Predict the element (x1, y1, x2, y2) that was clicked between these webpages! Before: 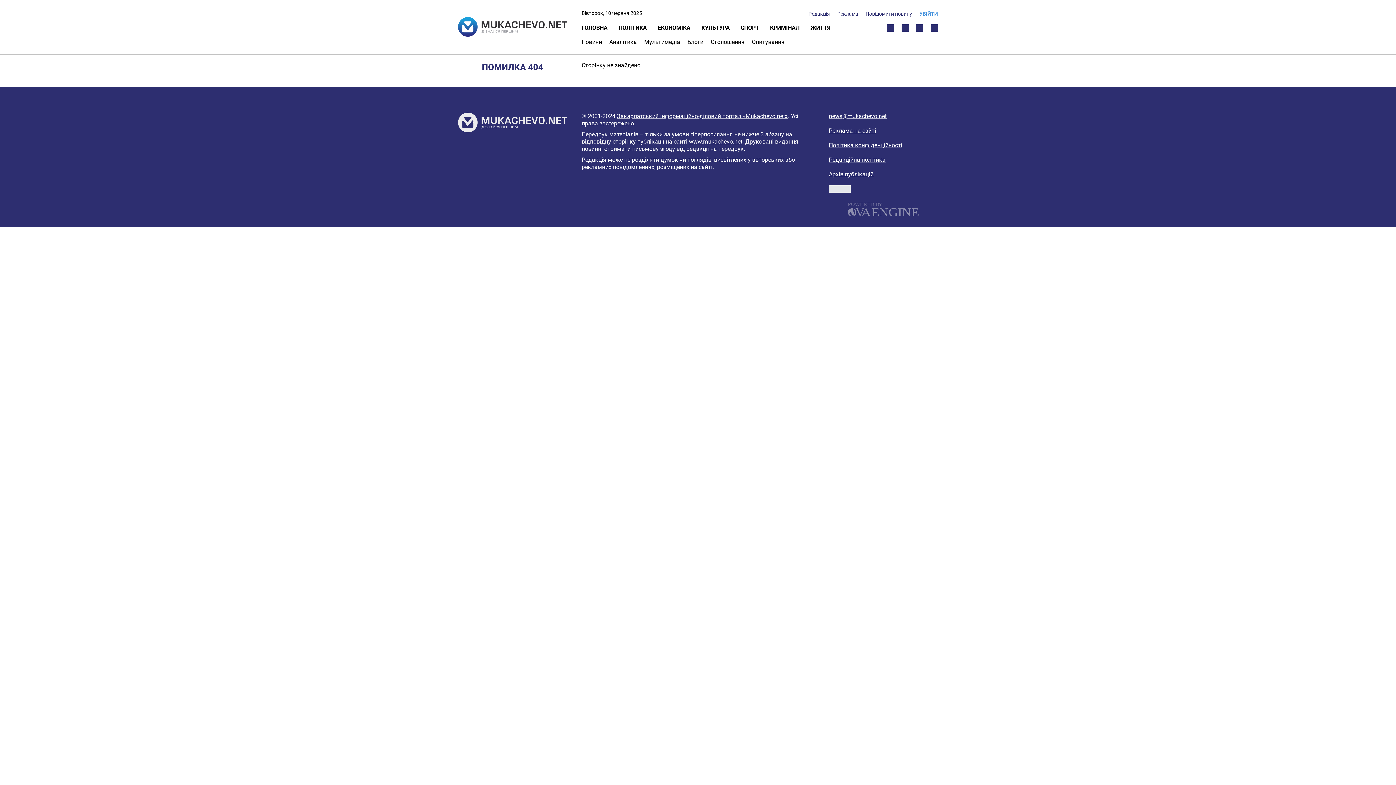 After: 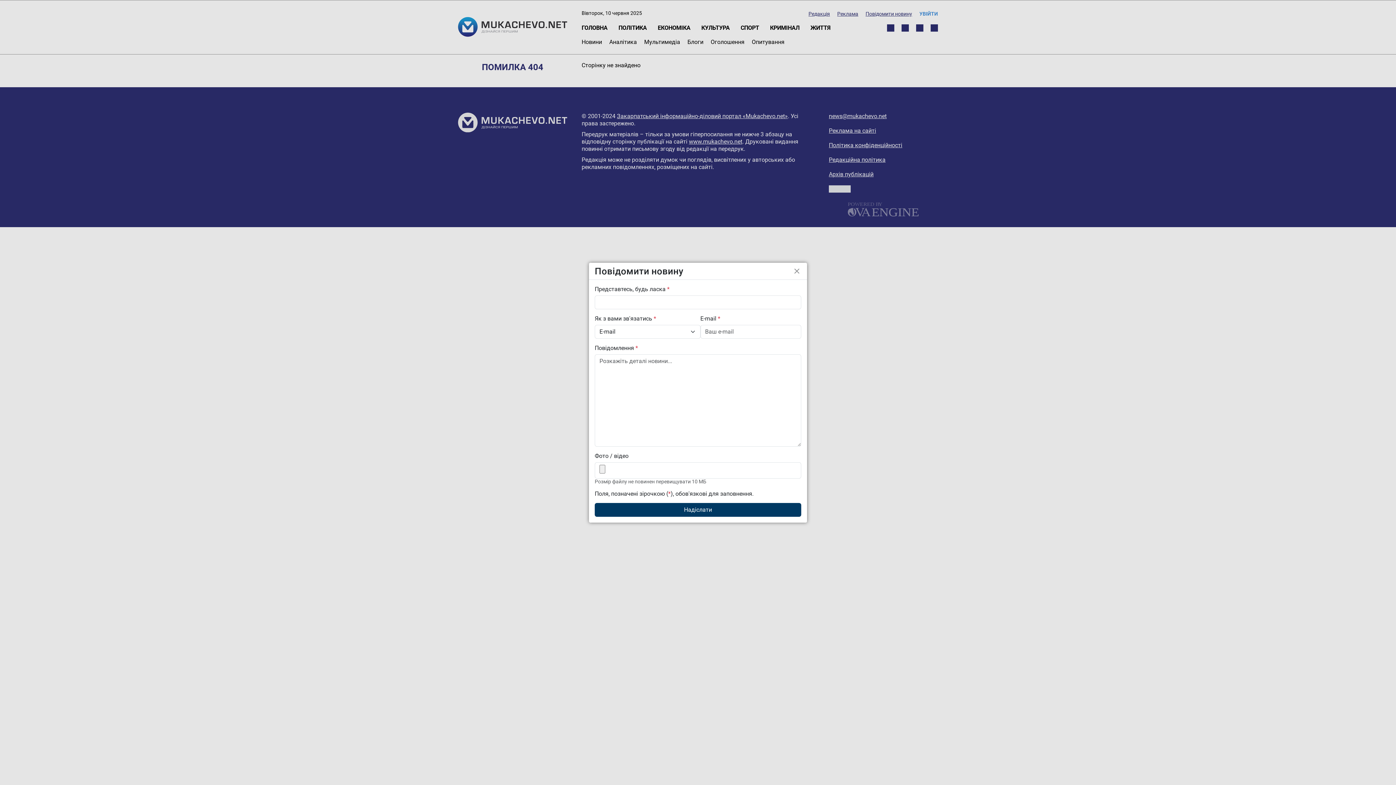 Action: label: Повідомити новину bbox: (865, 10, 912, 16)